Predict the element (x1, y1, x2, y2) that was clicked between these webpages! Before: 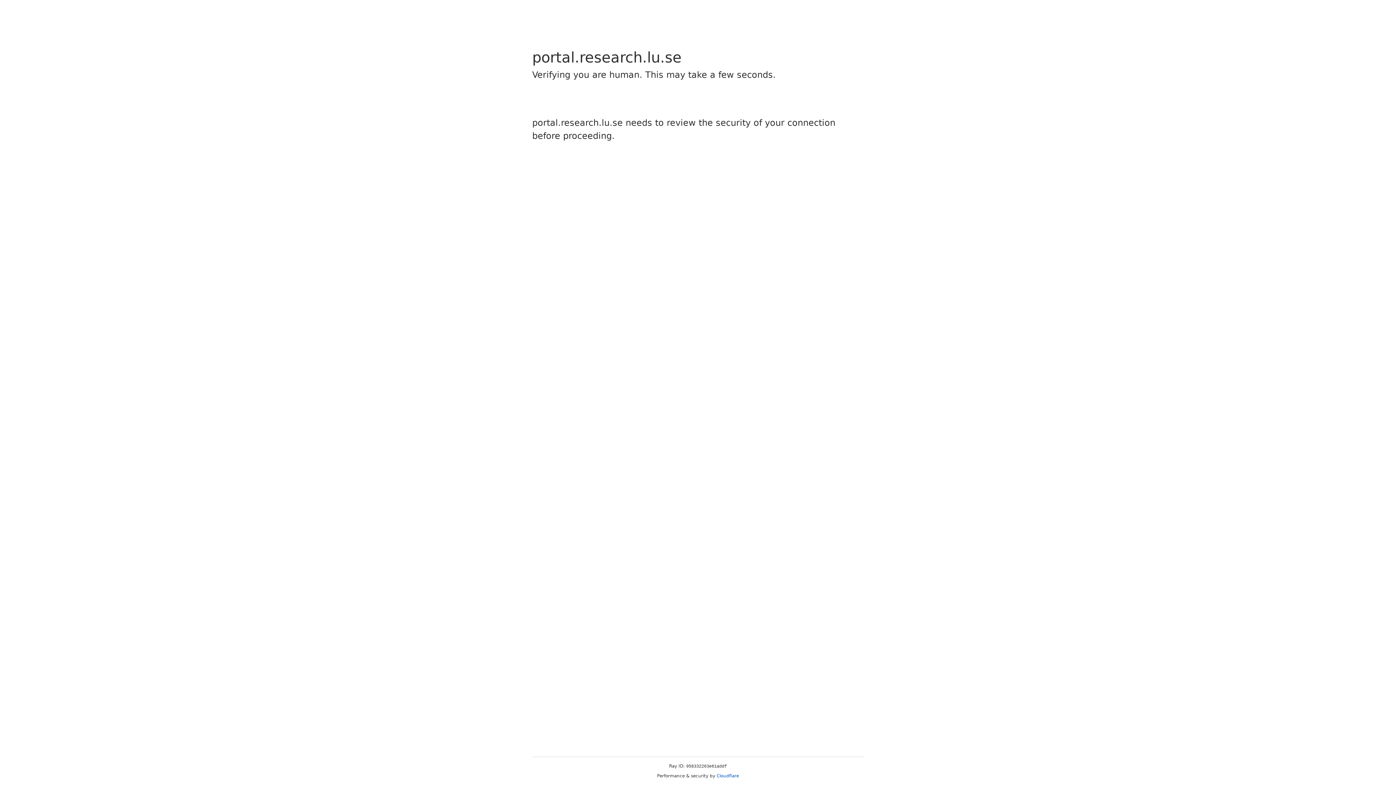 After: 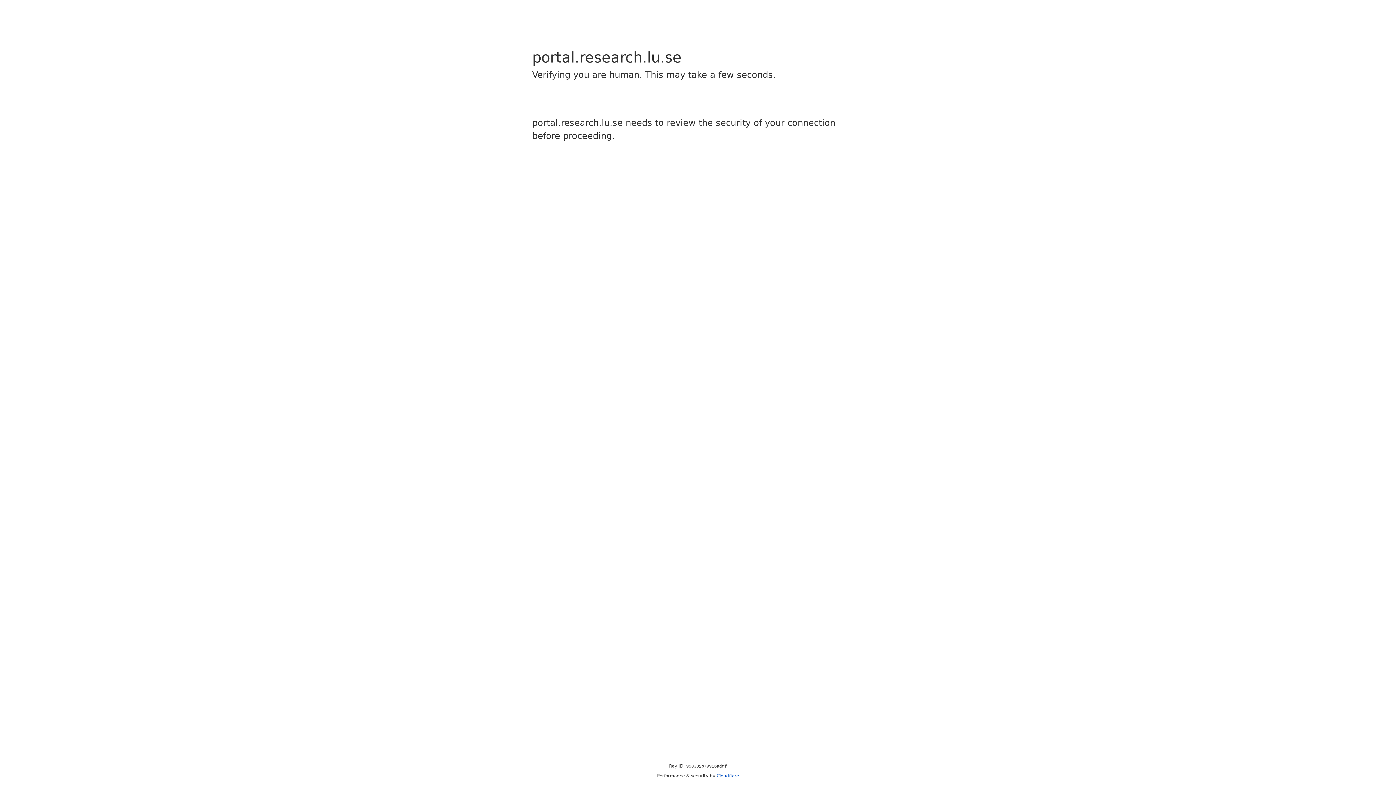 Action: bbox: (716, 773, 739, 778) label: Cloudflare